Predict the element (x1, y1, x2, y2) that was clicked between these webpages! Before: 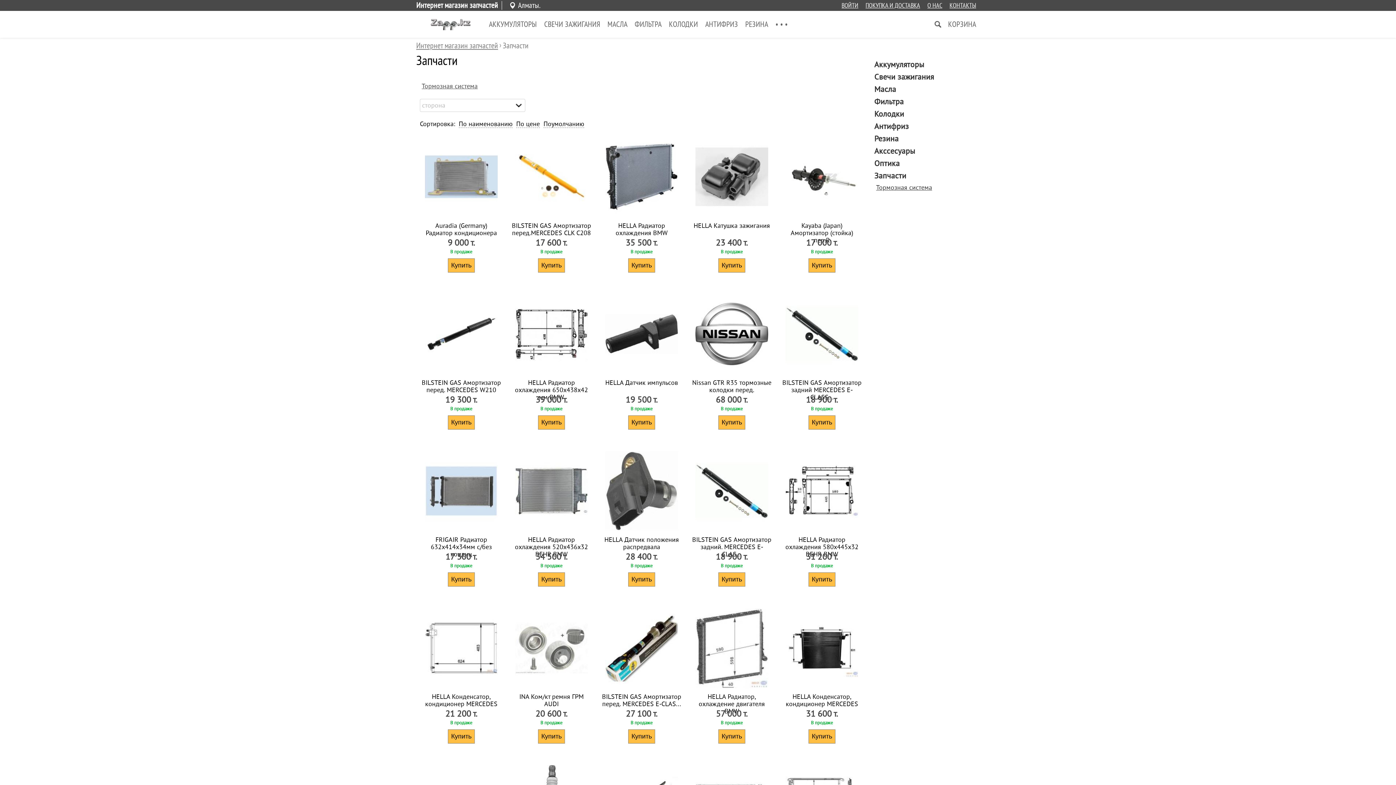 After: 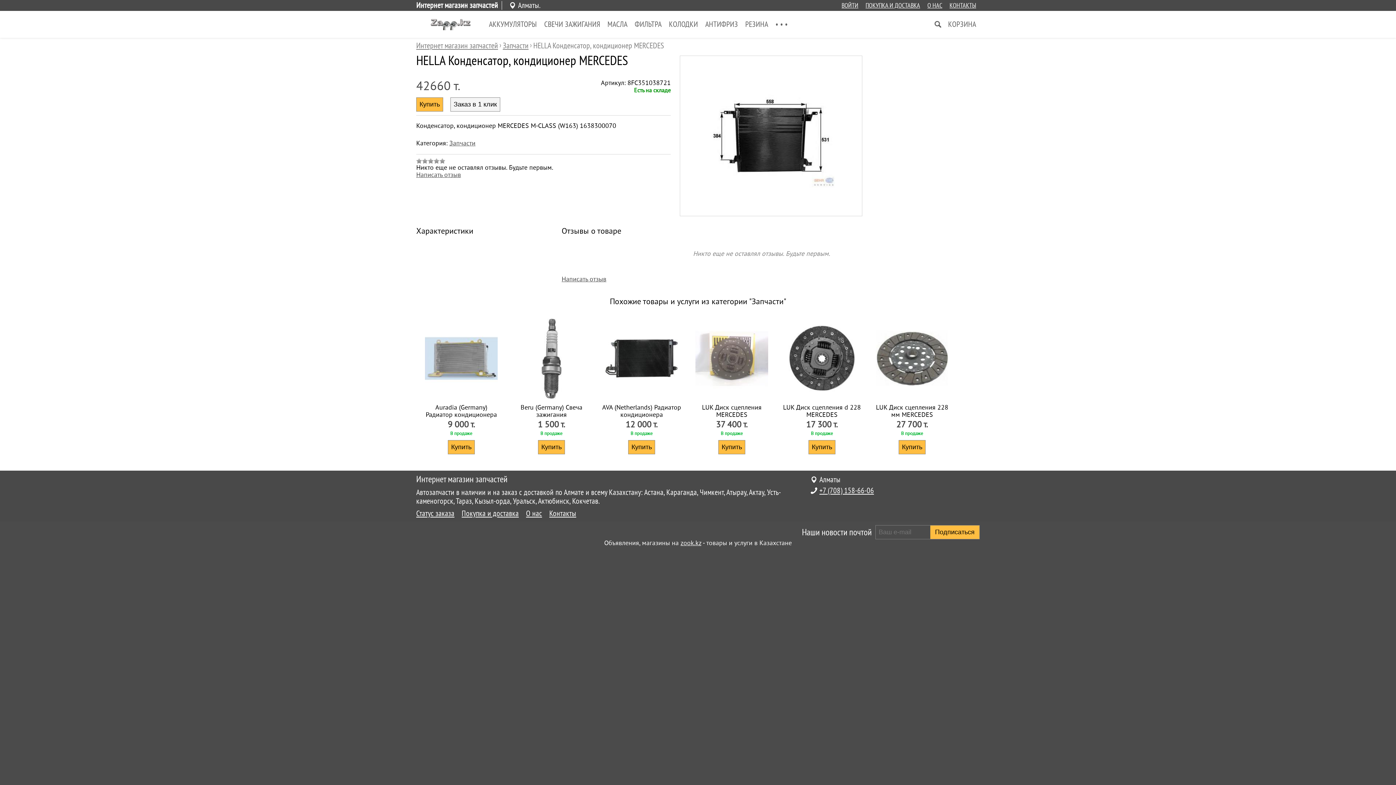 Action: label: HELLA Конденсатор, кондиционер MERCEDES bbox: (782, 693, 861, 709)